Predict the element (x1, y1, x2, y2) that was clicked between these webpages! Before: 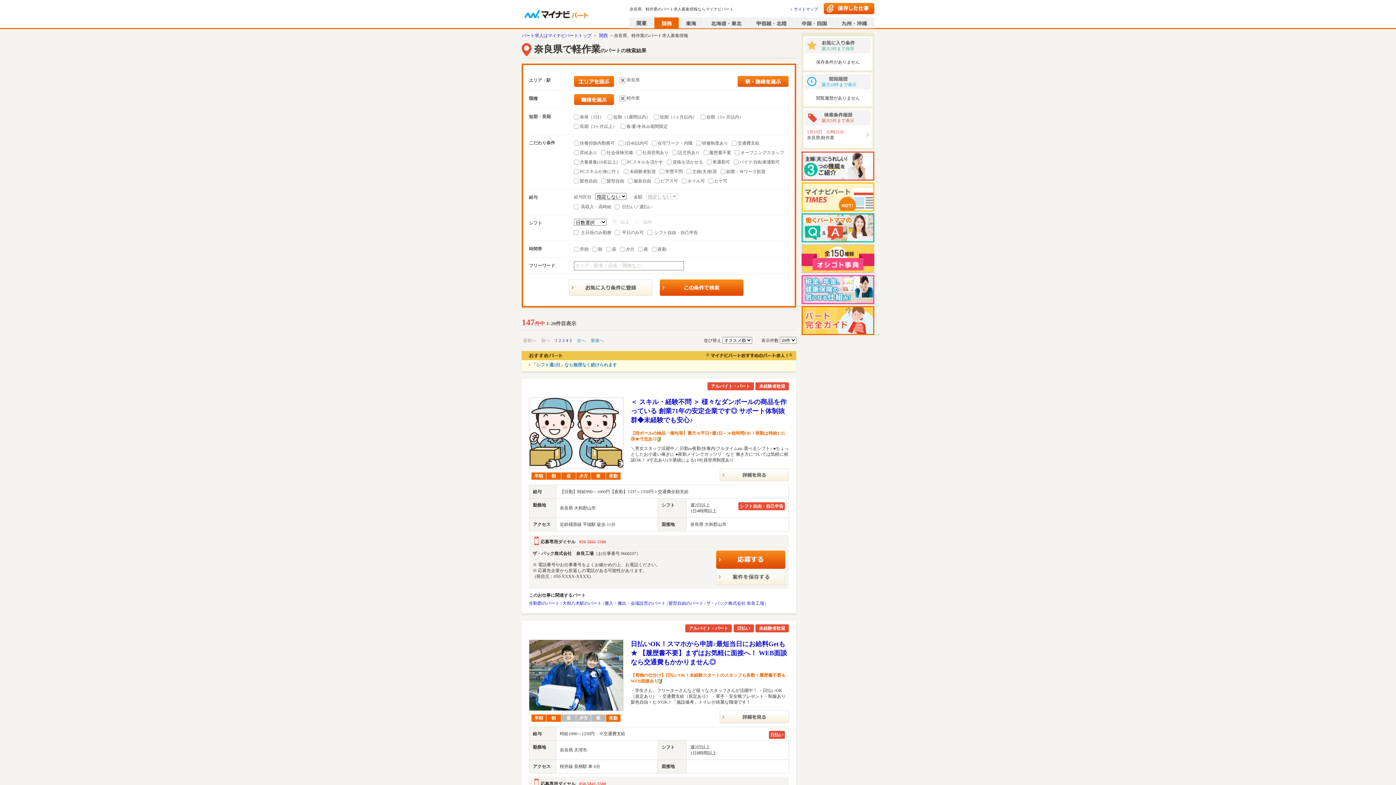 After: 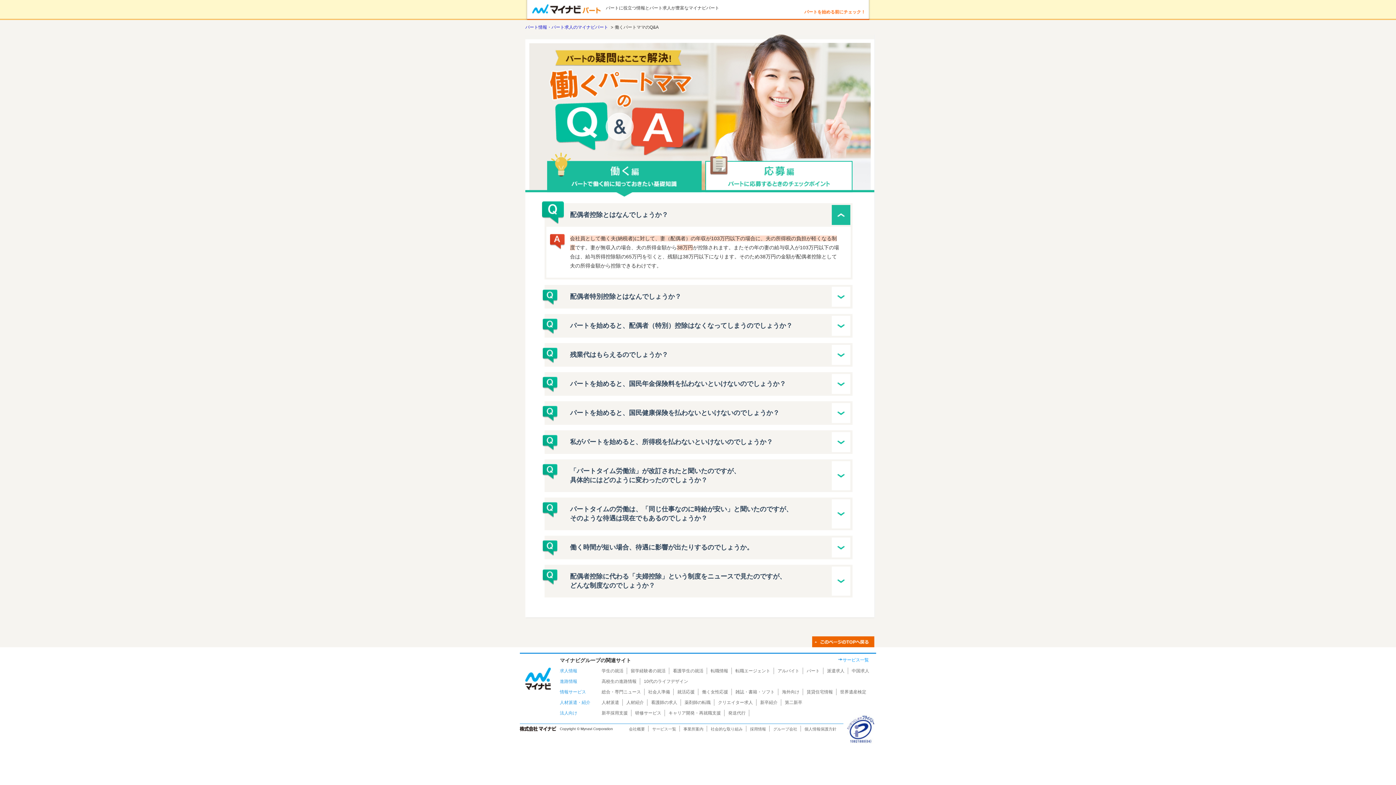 Action: bbox: (801, 237, 874, 242)